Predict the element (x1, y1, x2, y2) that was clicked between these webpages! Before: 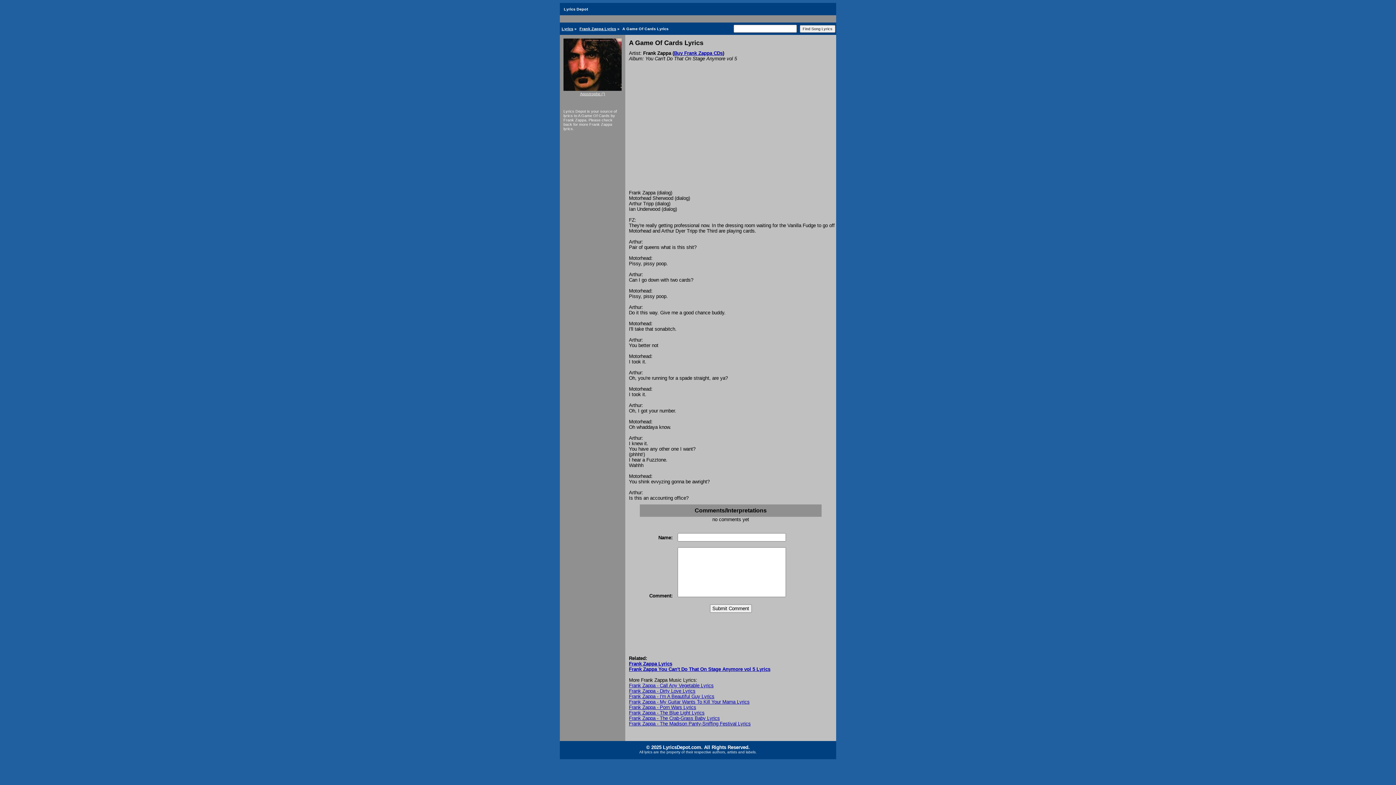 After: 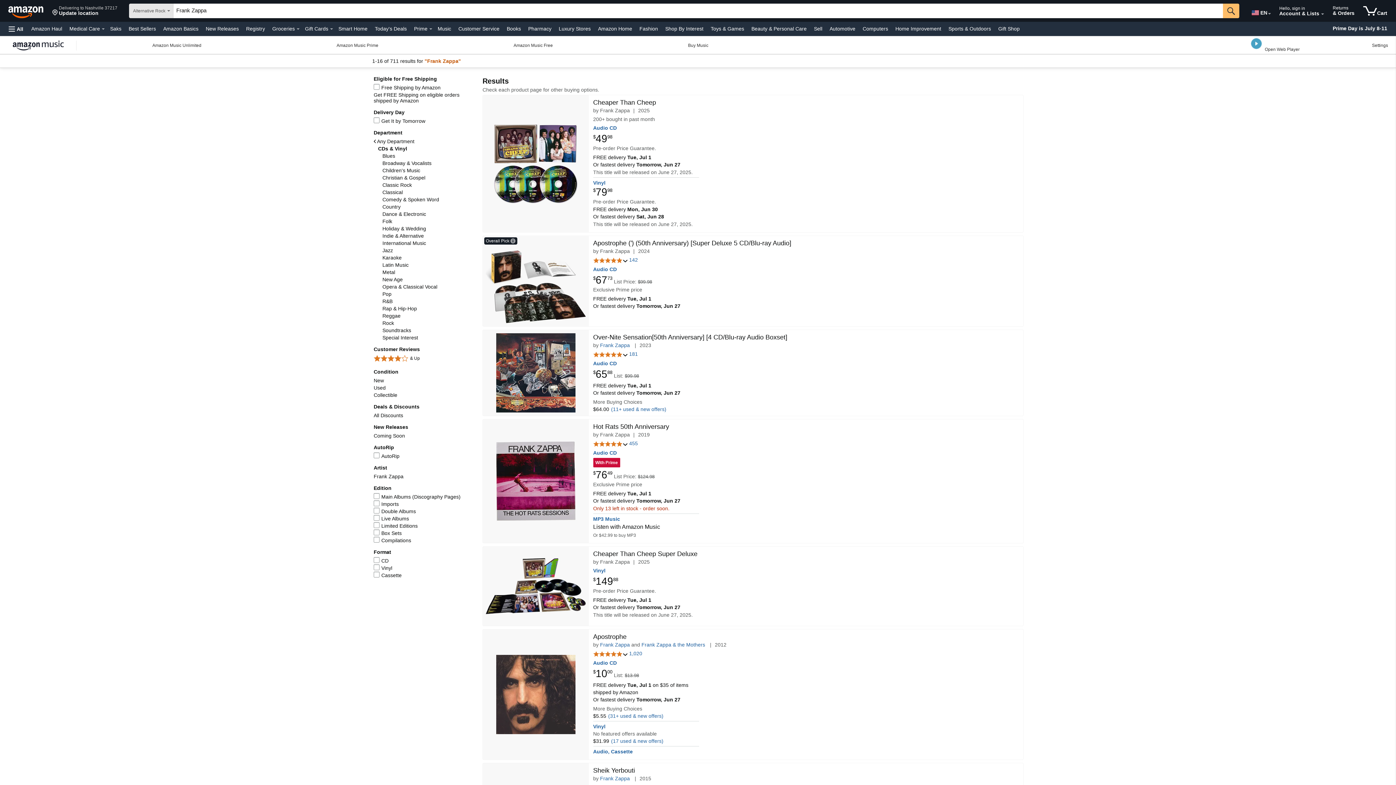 Action: bbox: (674, 50, 722, 56) label: Buy Frank Zappa CDs